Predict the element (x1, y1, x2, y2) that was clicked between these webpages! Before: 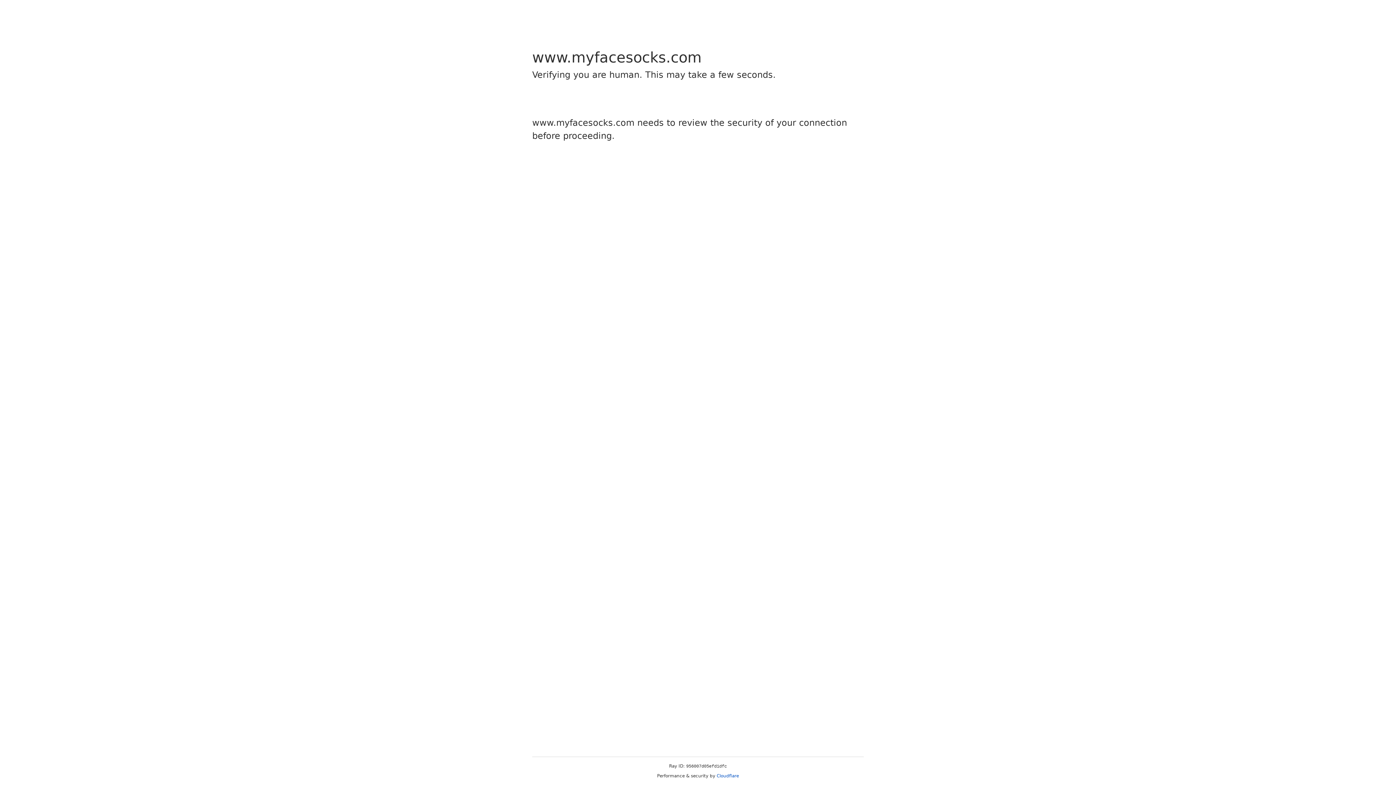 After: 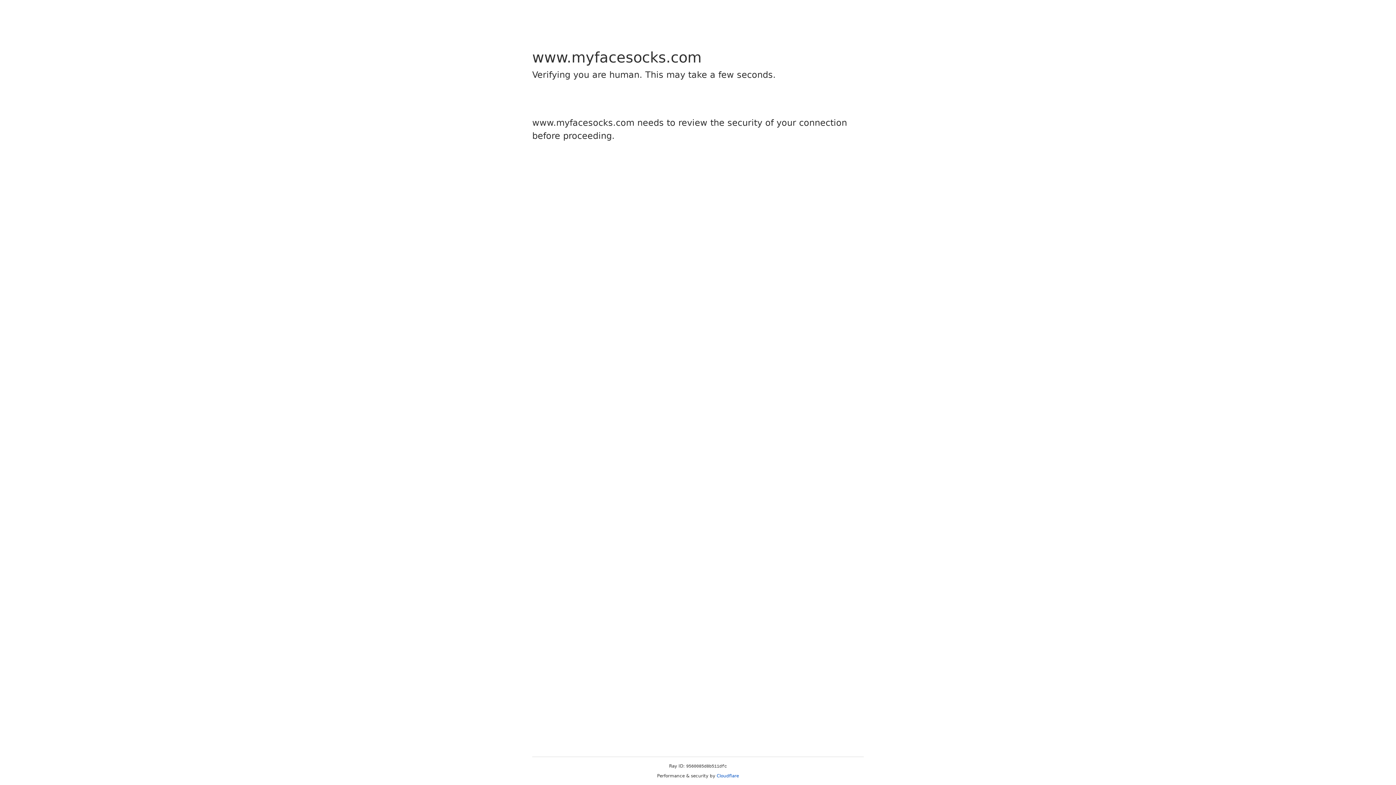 Action: label: Cloudflare bbox: (716, 773, 739, 778)